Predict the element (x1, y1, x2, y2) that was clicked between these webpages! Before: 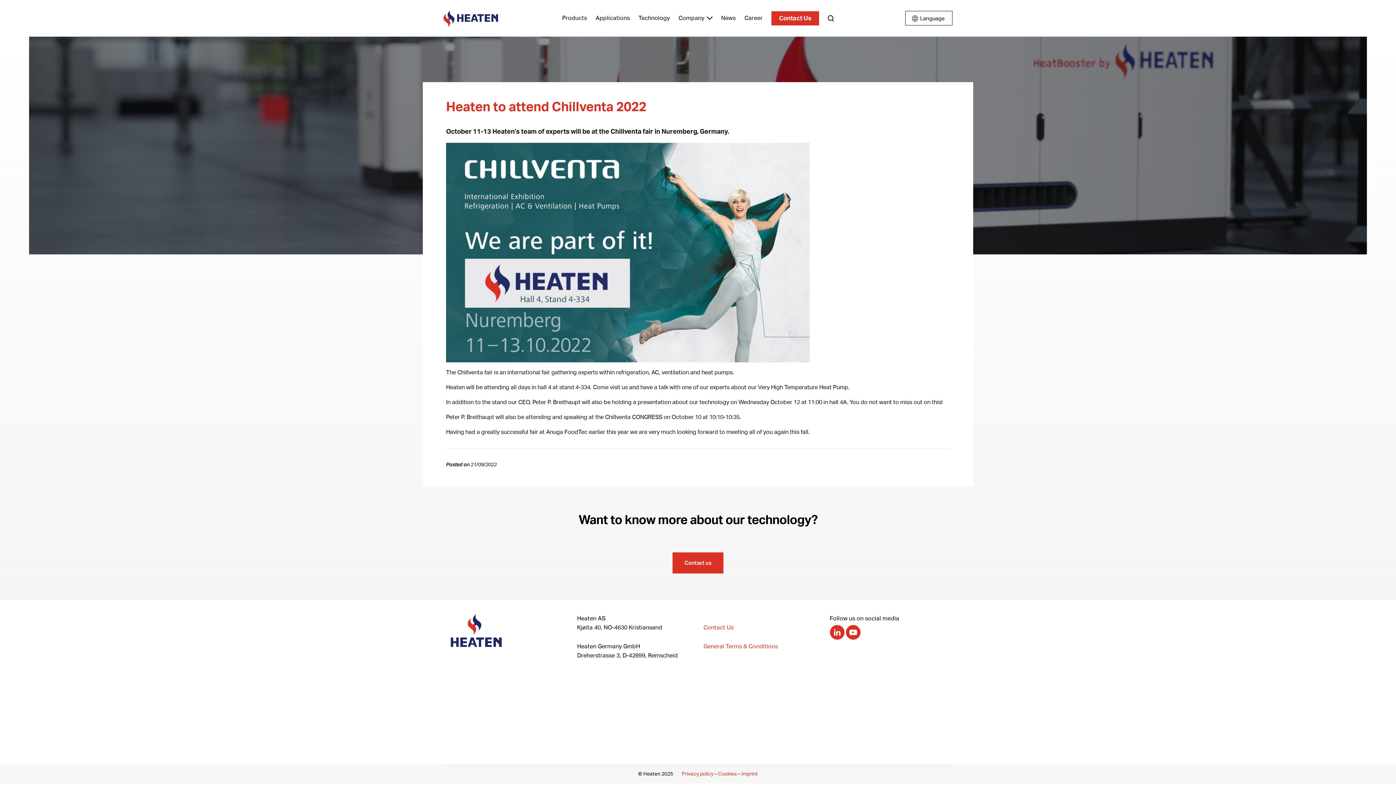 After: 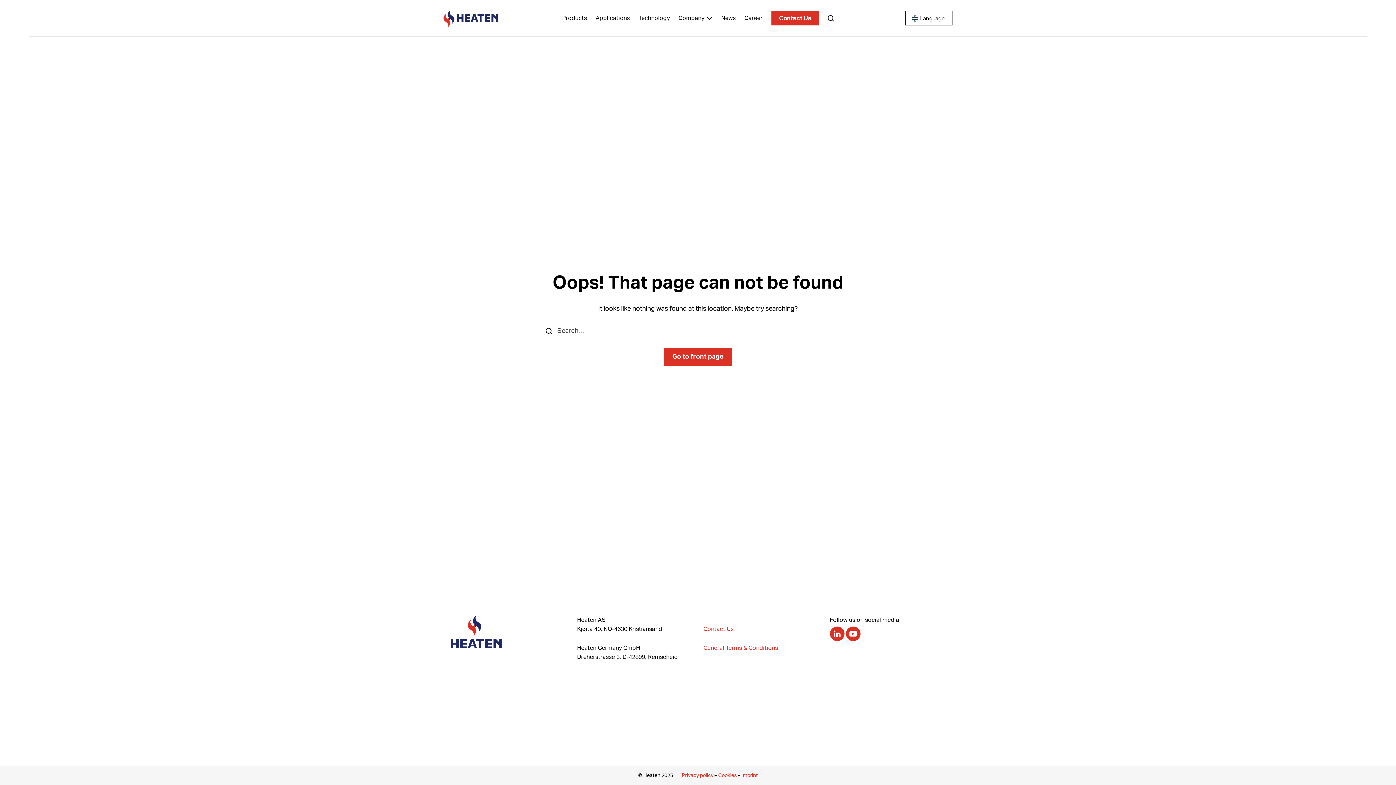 Action: bbox: (718, 772, 736, 777) label: Cookies